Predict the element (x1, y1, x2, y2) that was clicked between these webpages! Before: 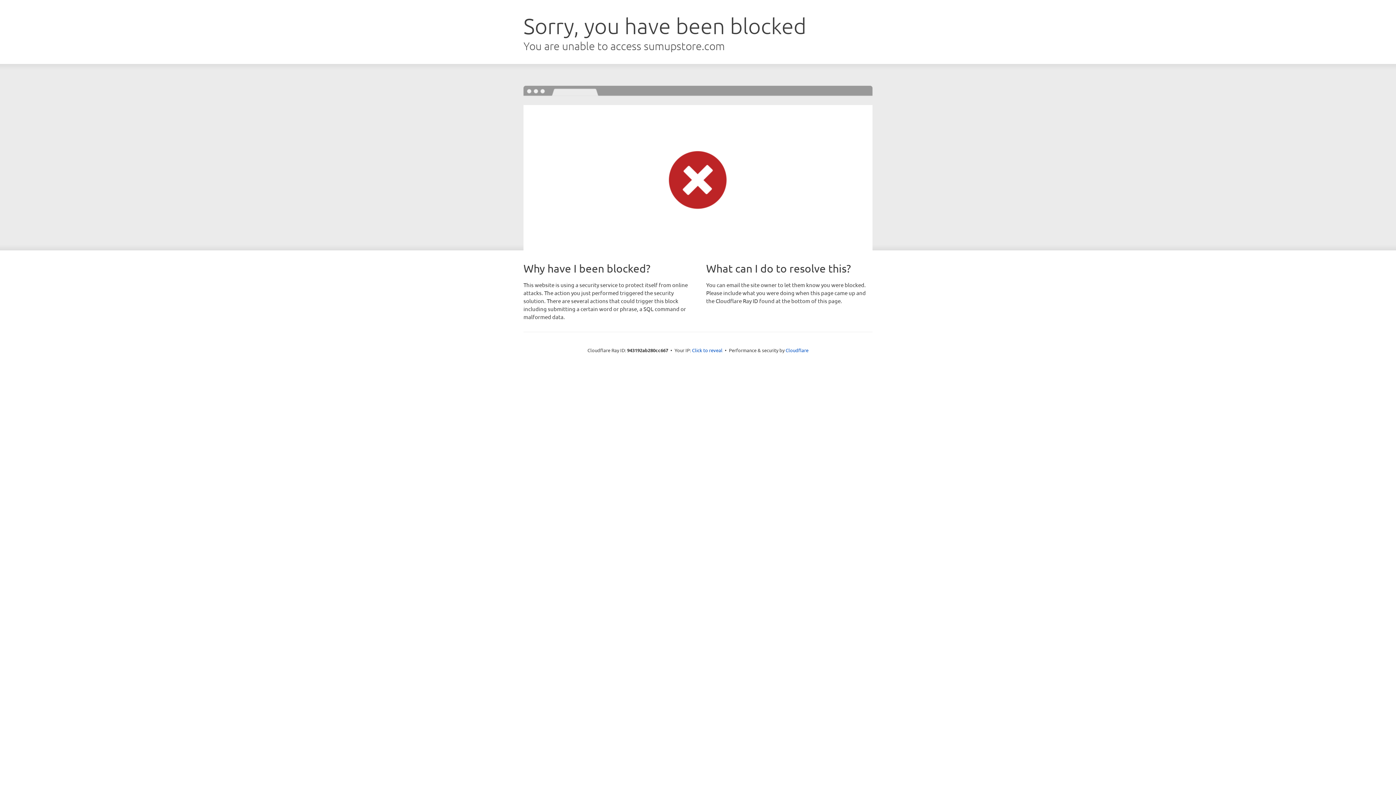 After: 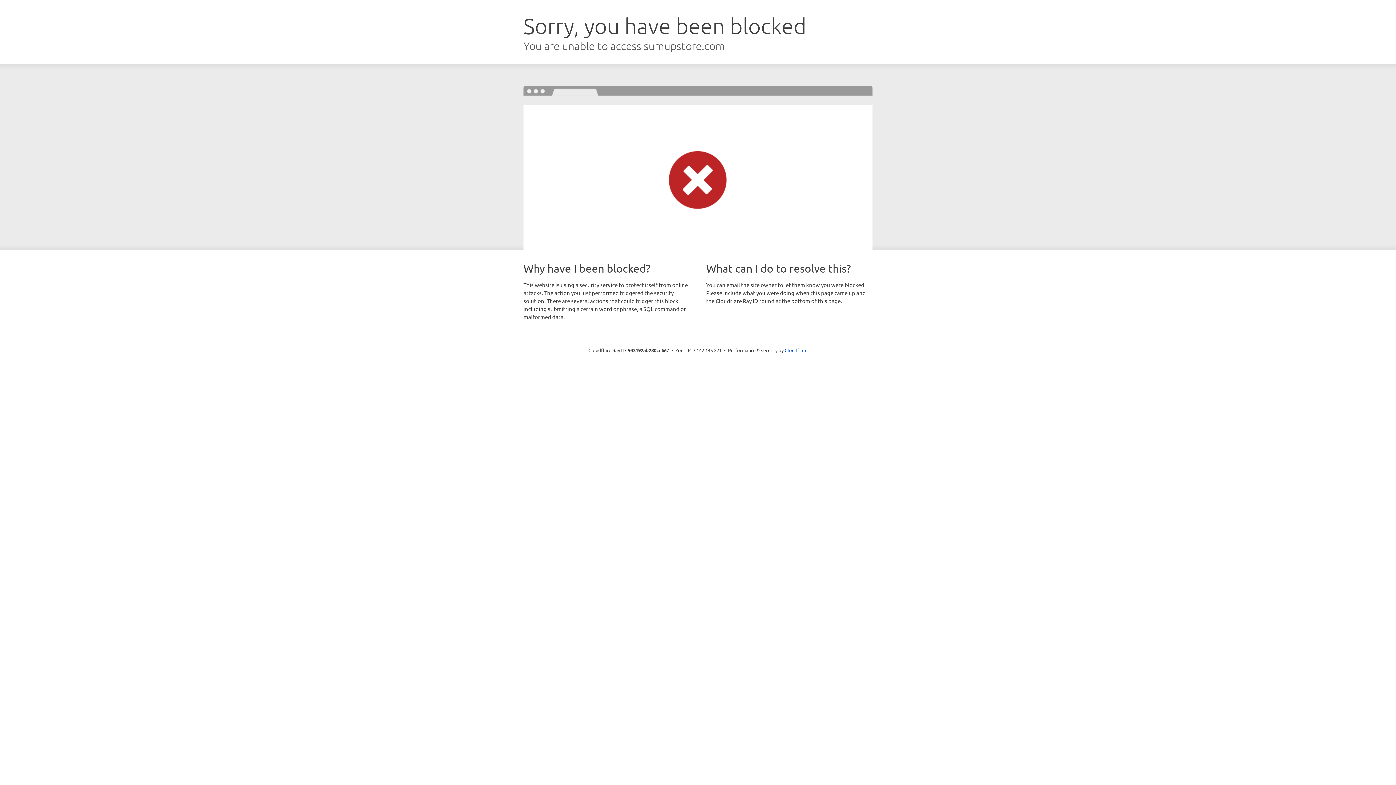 Action: bbox: (692, 346, 722, 353) label: Click to reveal